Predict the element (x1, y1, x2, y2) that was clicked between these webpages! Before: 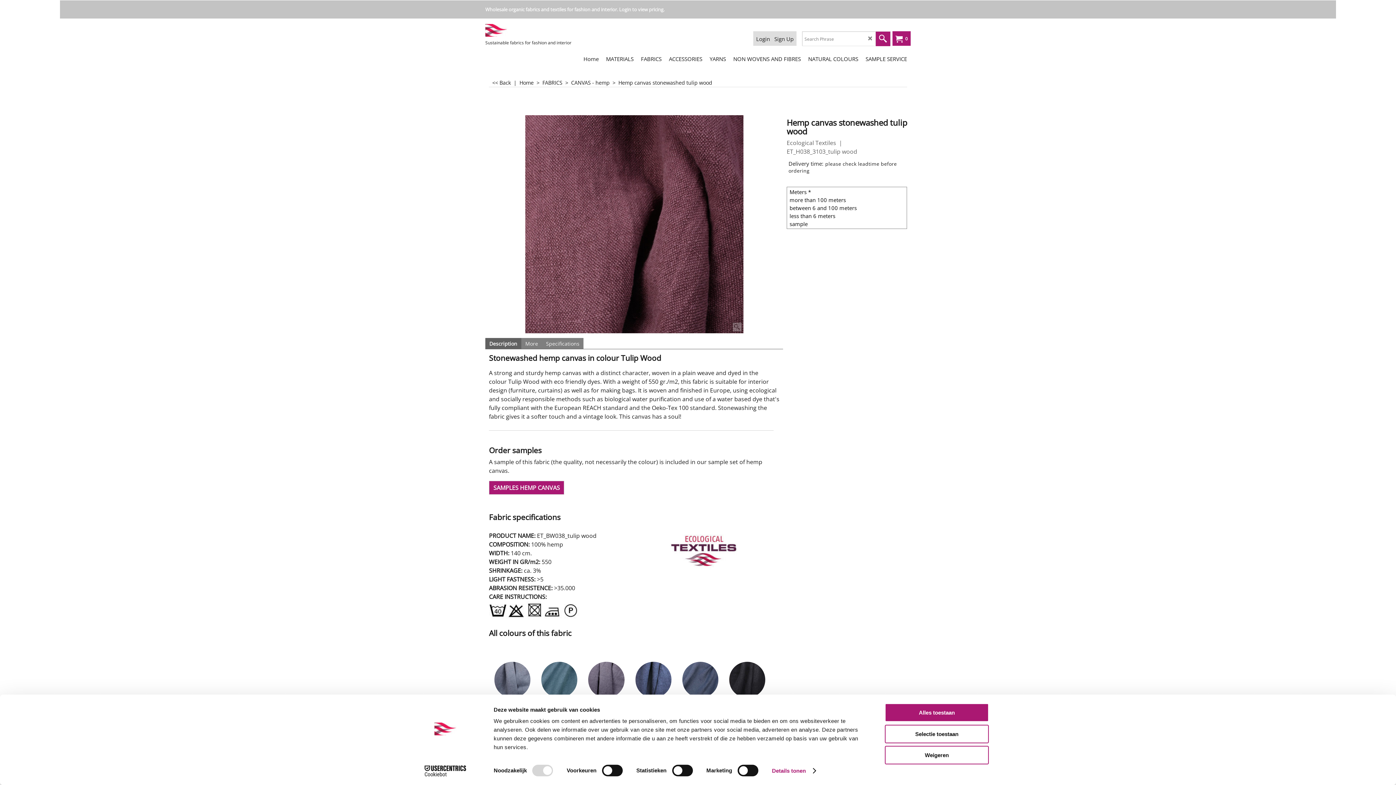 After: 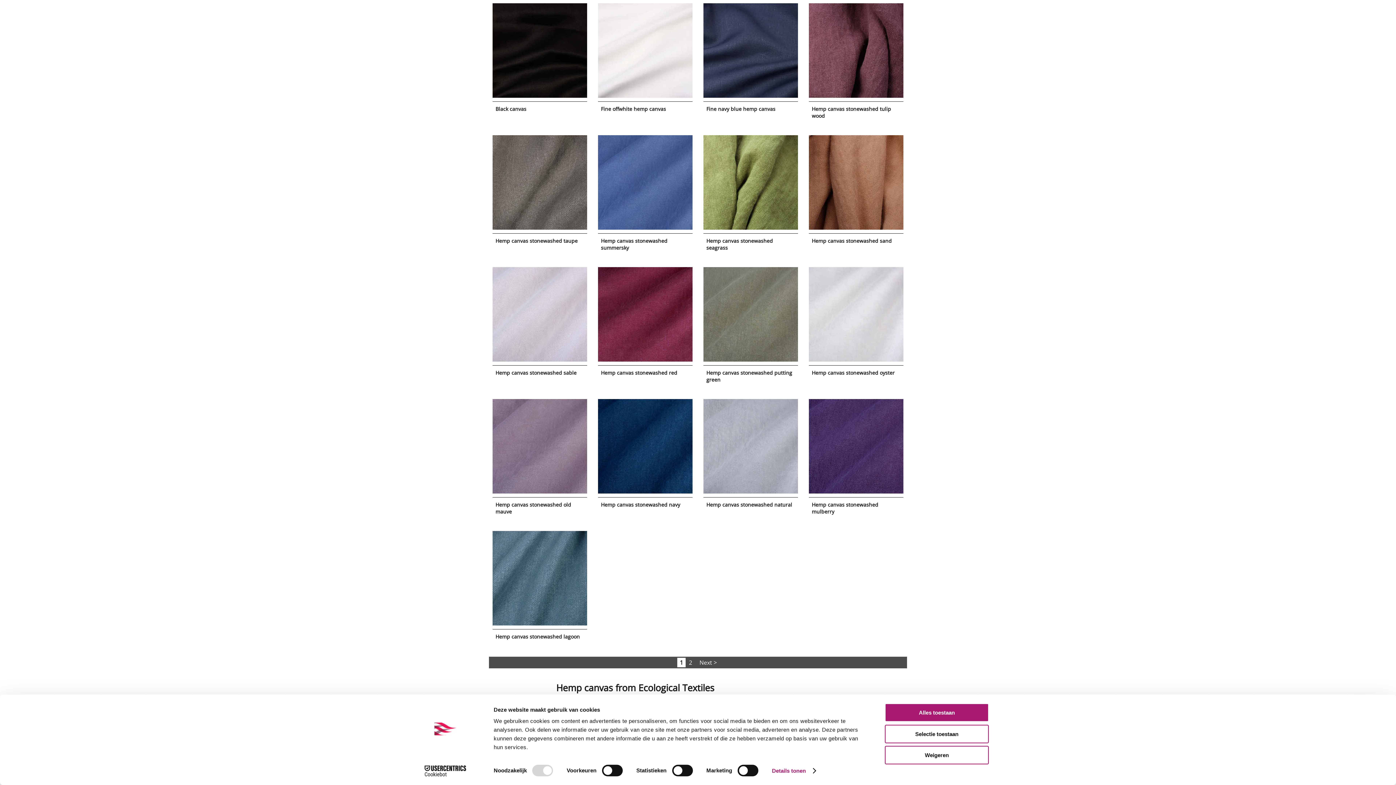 Action: label:  << Back  bbox: (490, 79, 512, 86)